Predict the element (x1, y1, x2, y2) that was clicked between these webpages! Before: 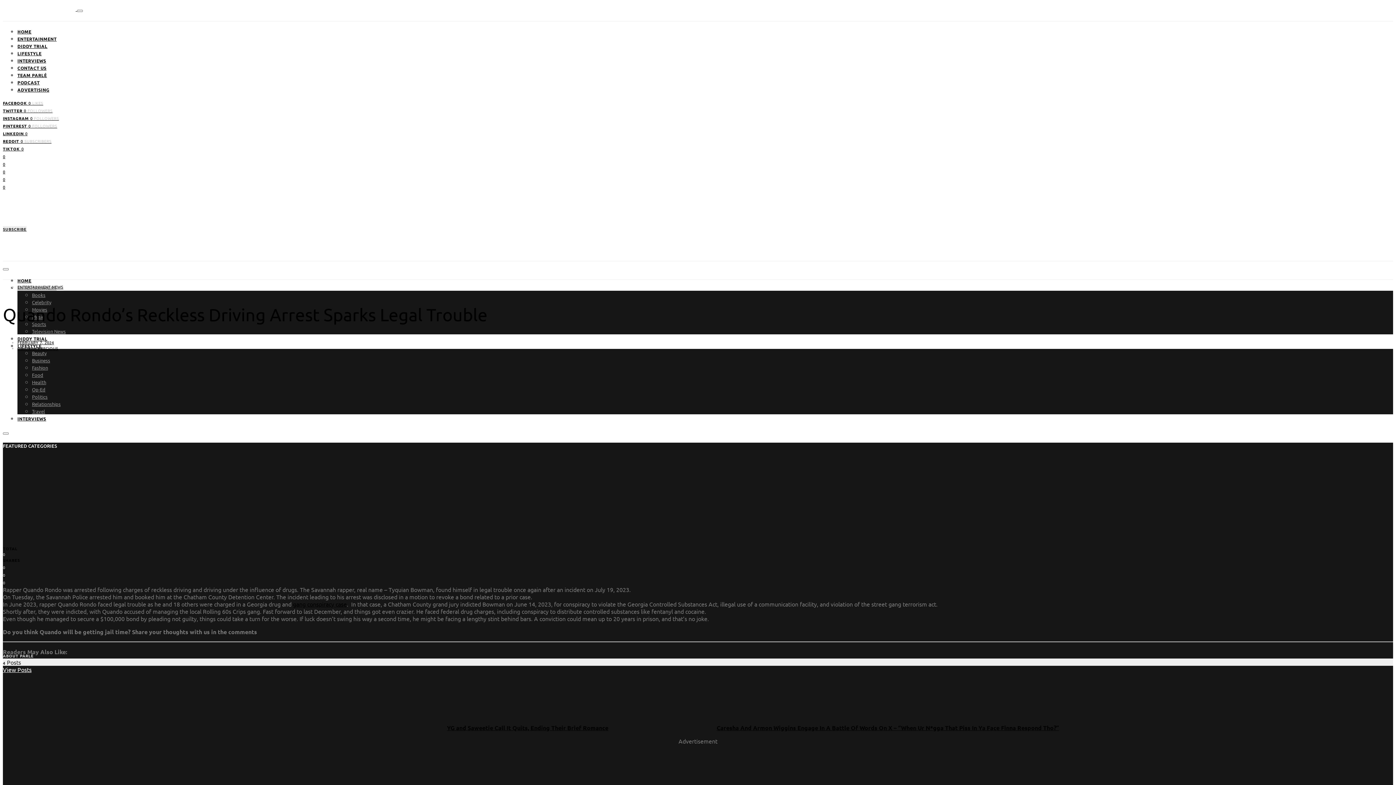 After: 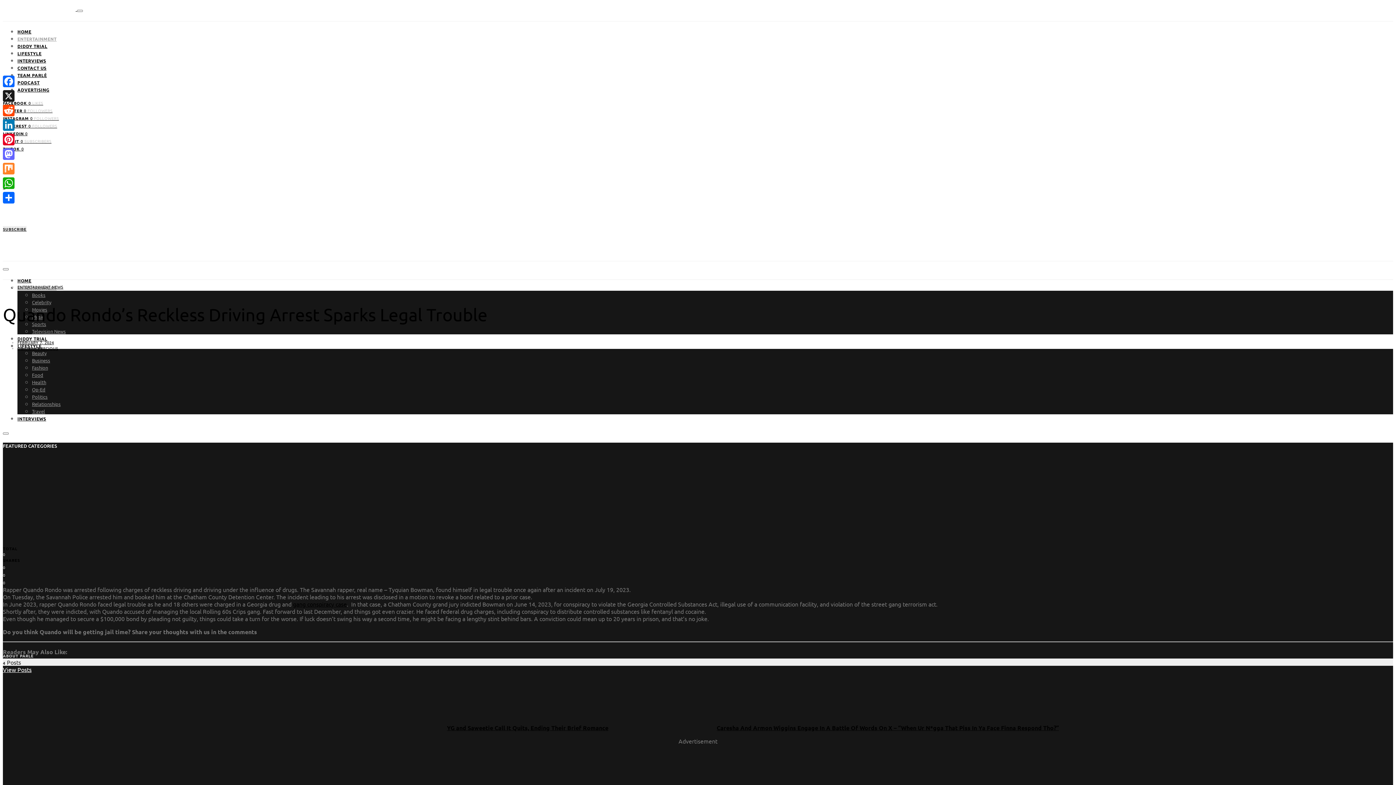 Action: label: ENTERTAINMENT bbox: (17, 36, 56, 41)